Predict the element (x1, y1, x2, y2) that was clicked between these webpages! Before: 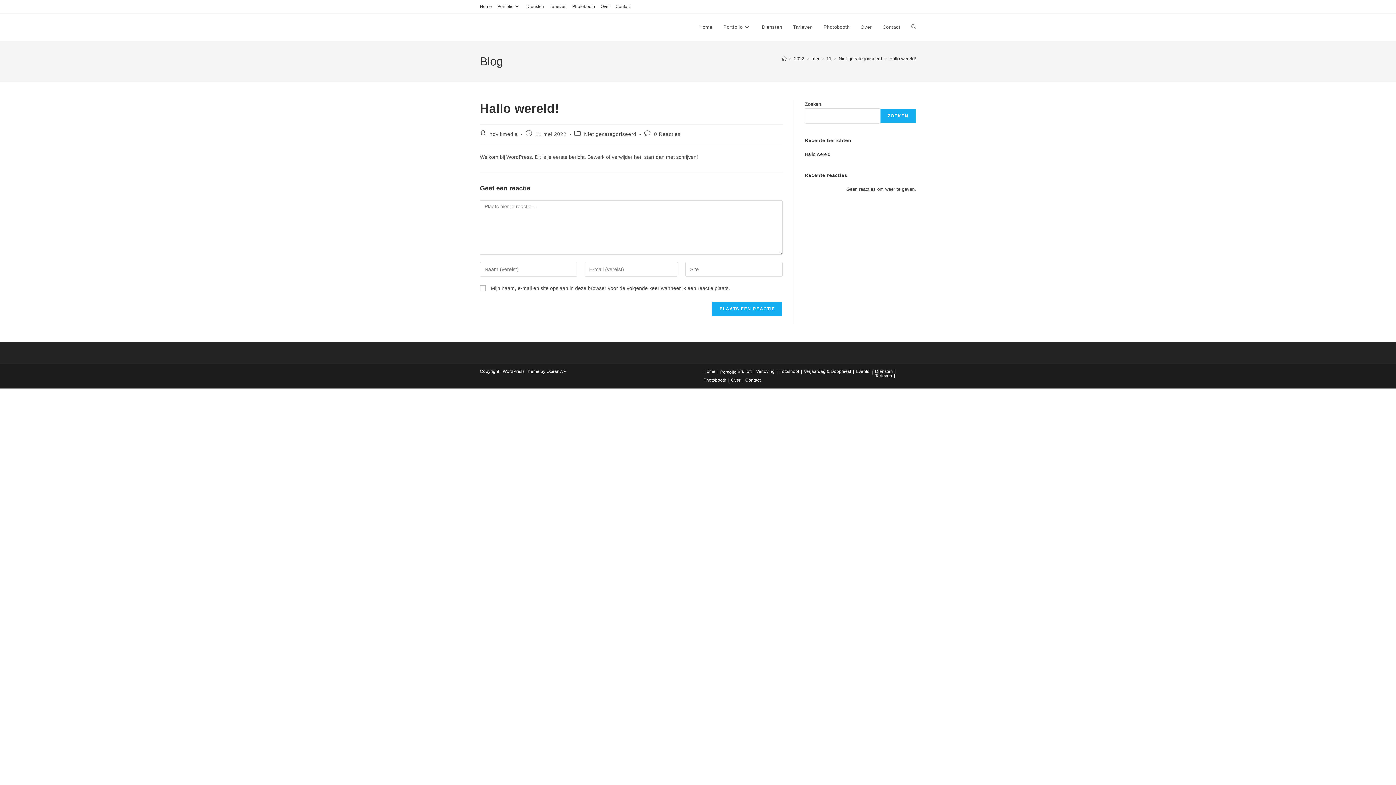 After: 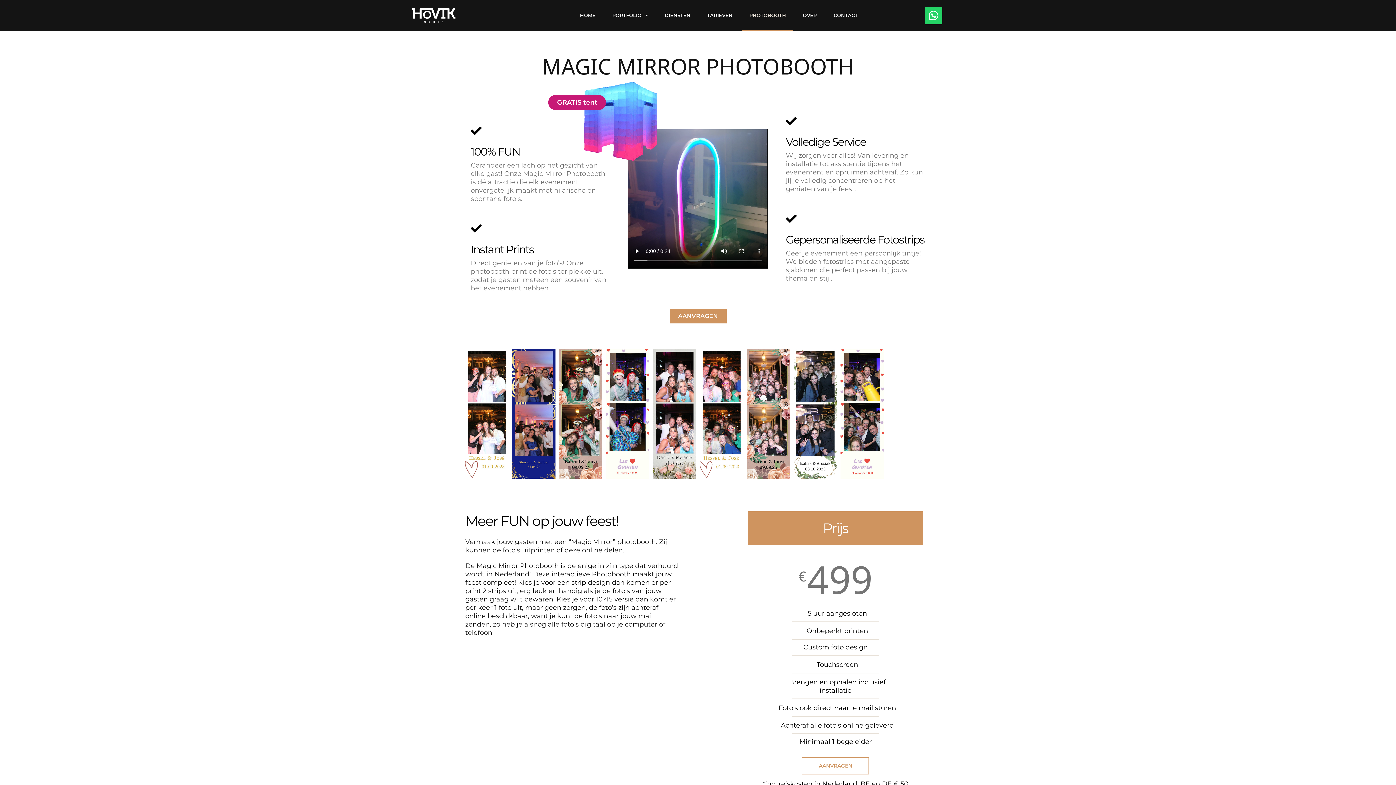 Action: bbox: (572, 2, 595, 10) label: Photobooth